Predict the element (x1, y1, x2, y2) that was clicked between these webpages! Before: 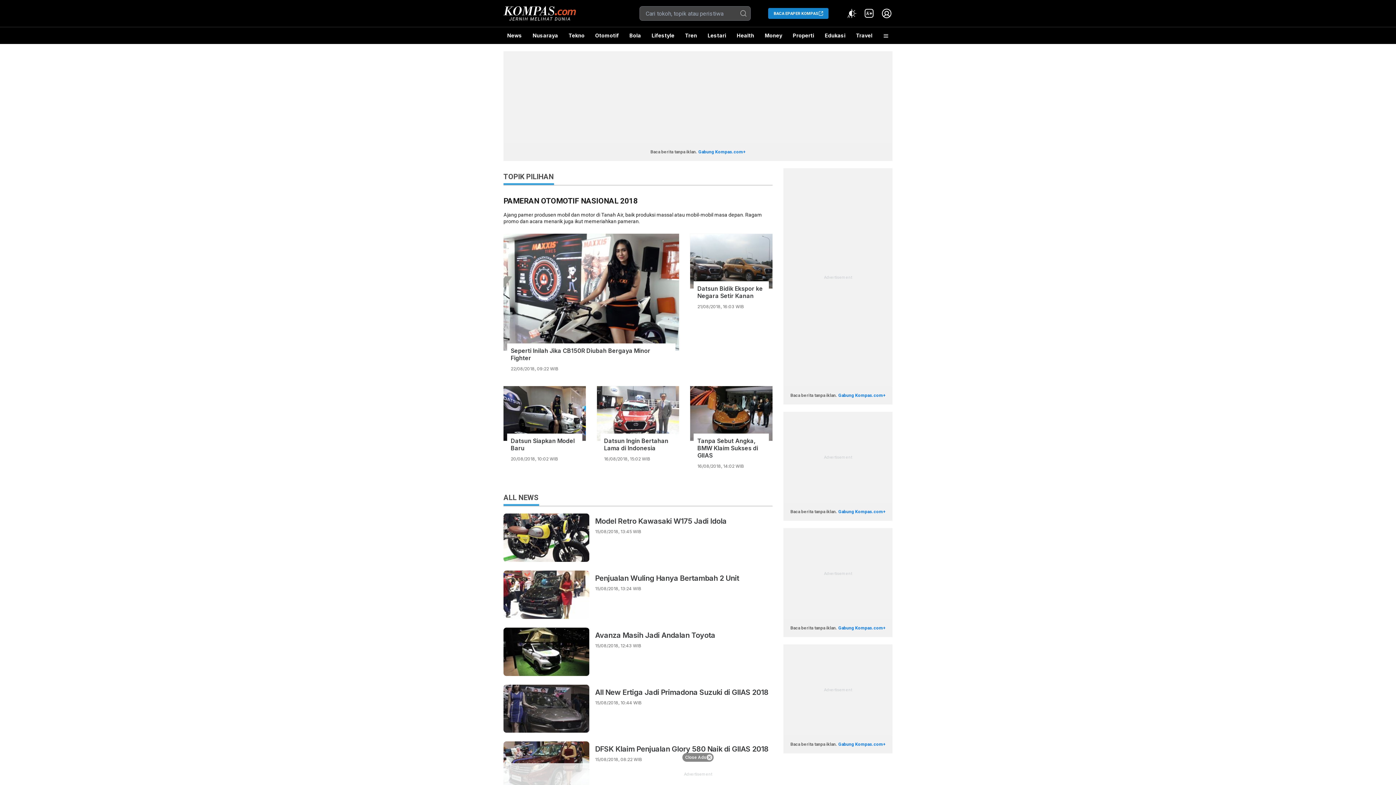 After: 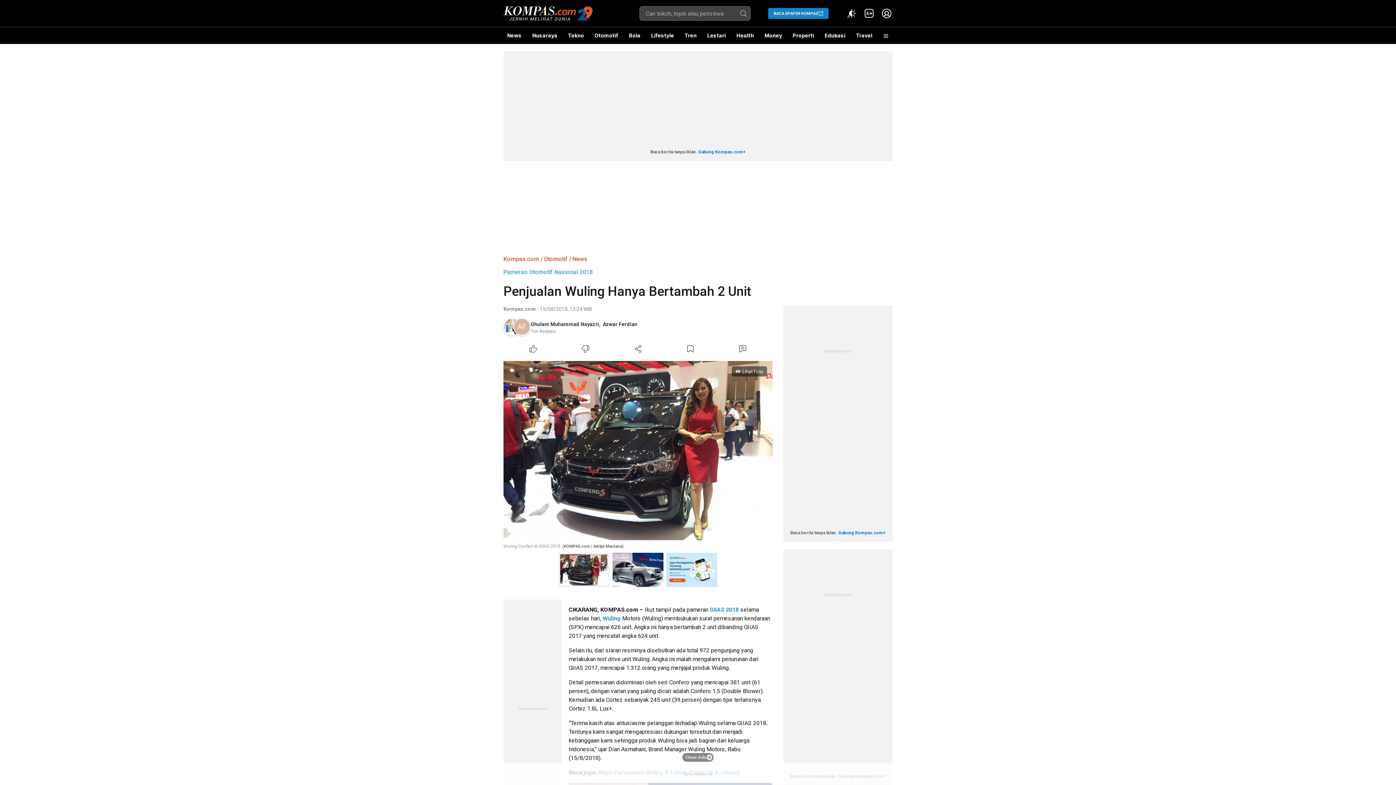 Action: bbox: (503, 570, 589, 619)